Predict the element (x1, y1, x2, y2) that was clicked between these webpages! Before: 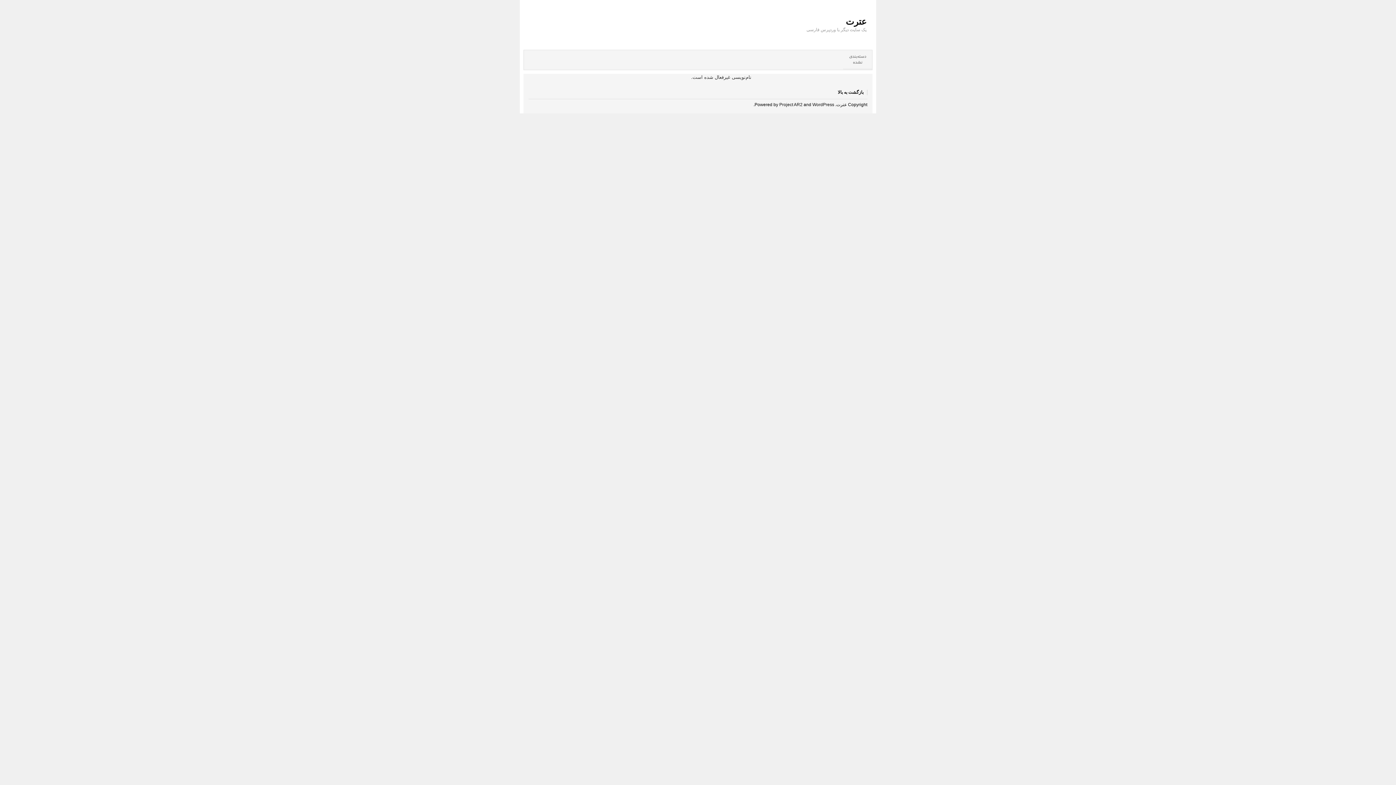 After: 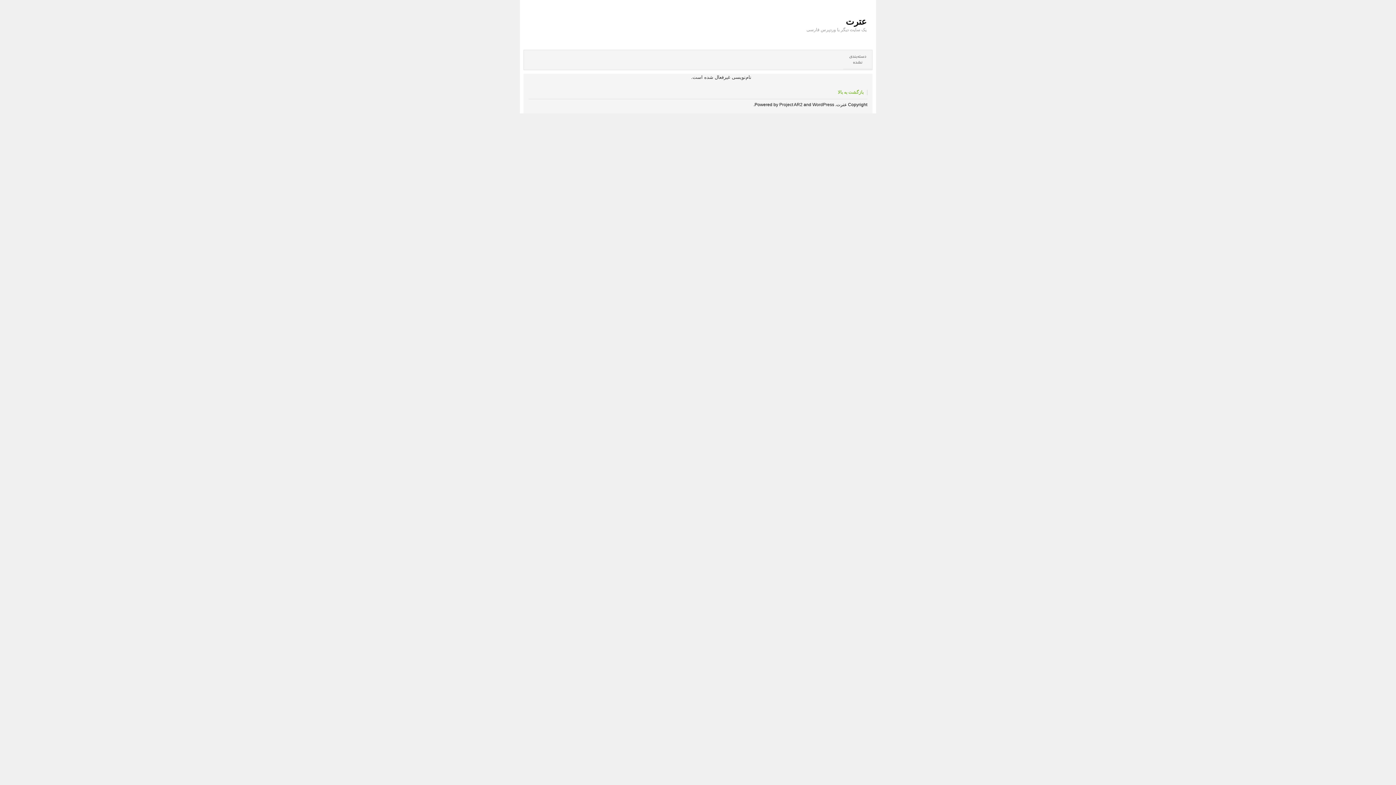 Action: label: بازگشت به بالا bbox: (838, 89, 863, 95)